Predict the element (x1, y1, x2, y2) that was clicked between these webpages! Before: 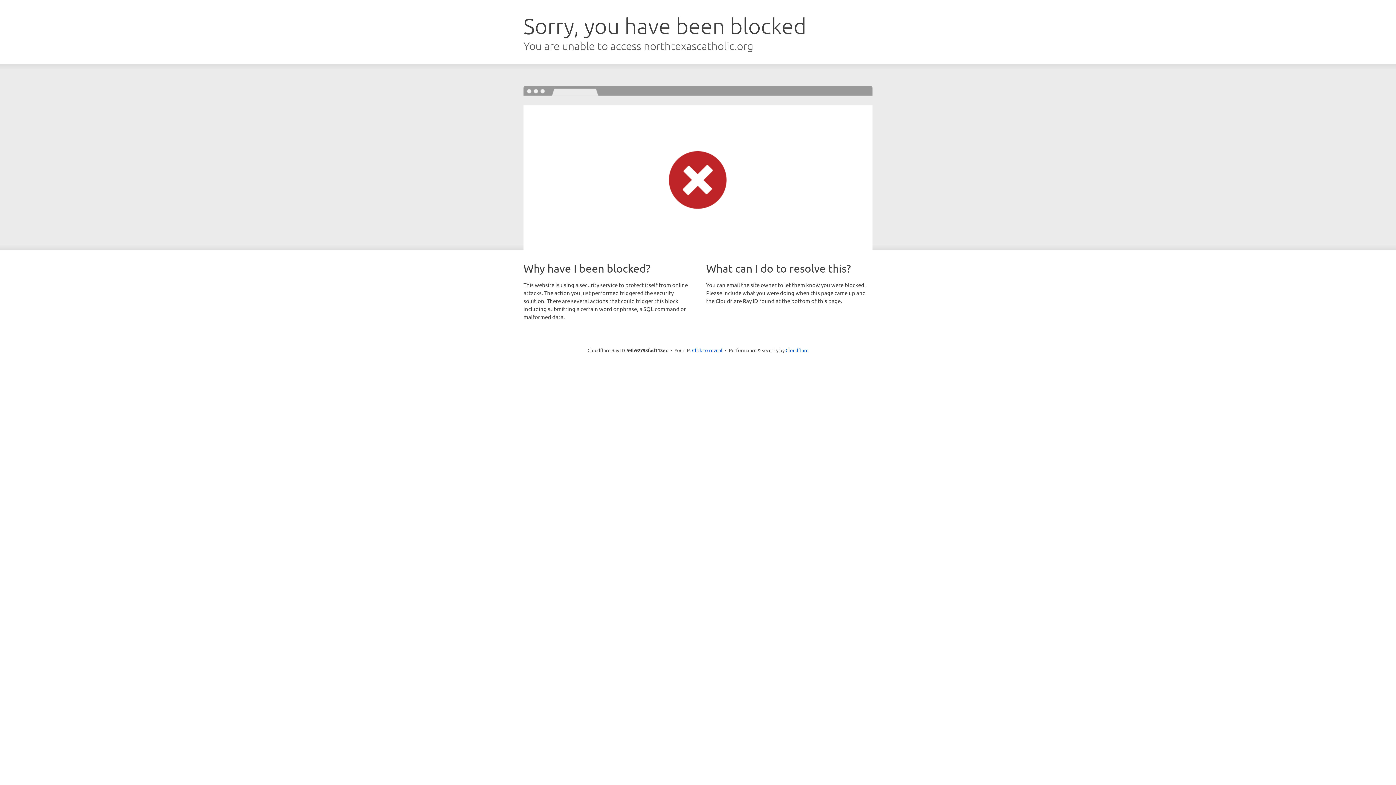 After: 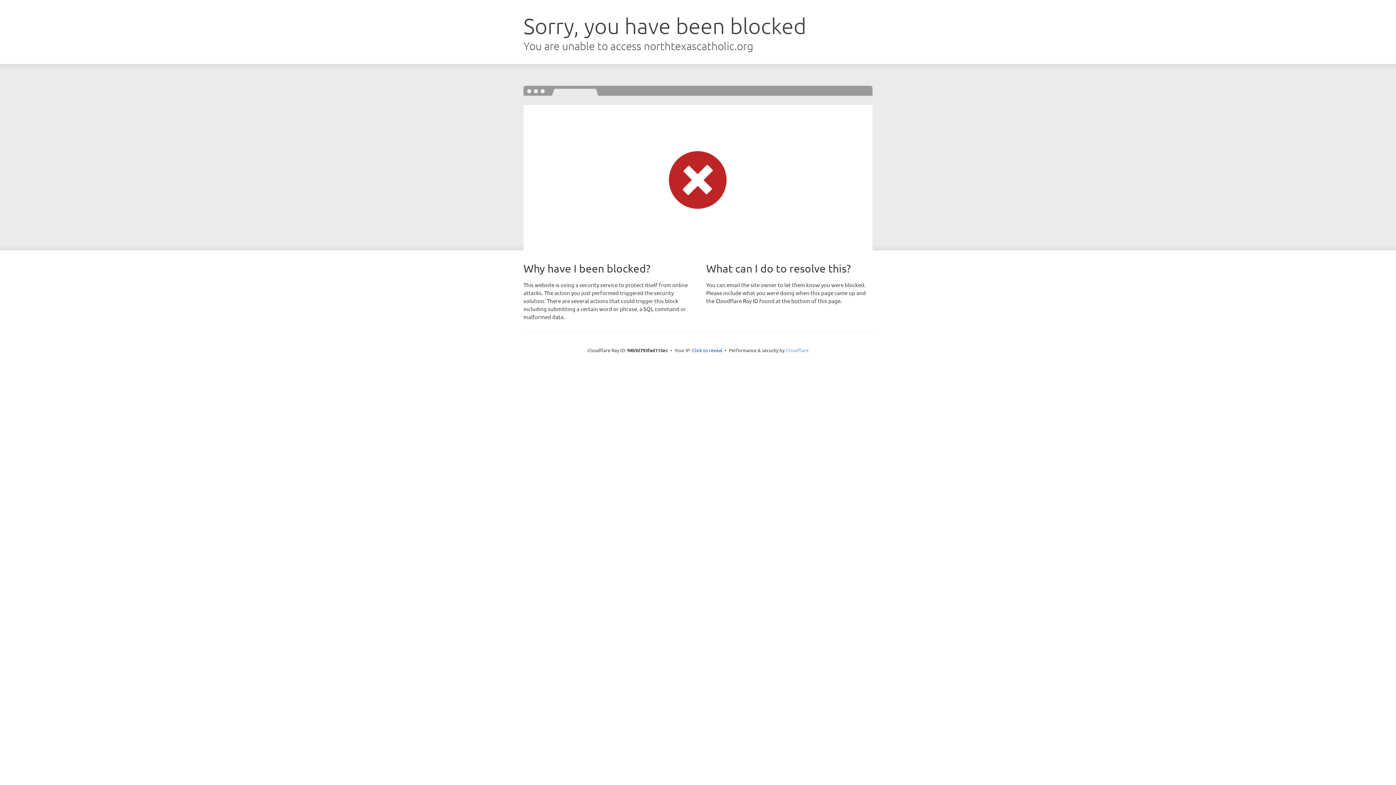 Action: bbox: (785, 347, 808, 353) label: Cloudflare